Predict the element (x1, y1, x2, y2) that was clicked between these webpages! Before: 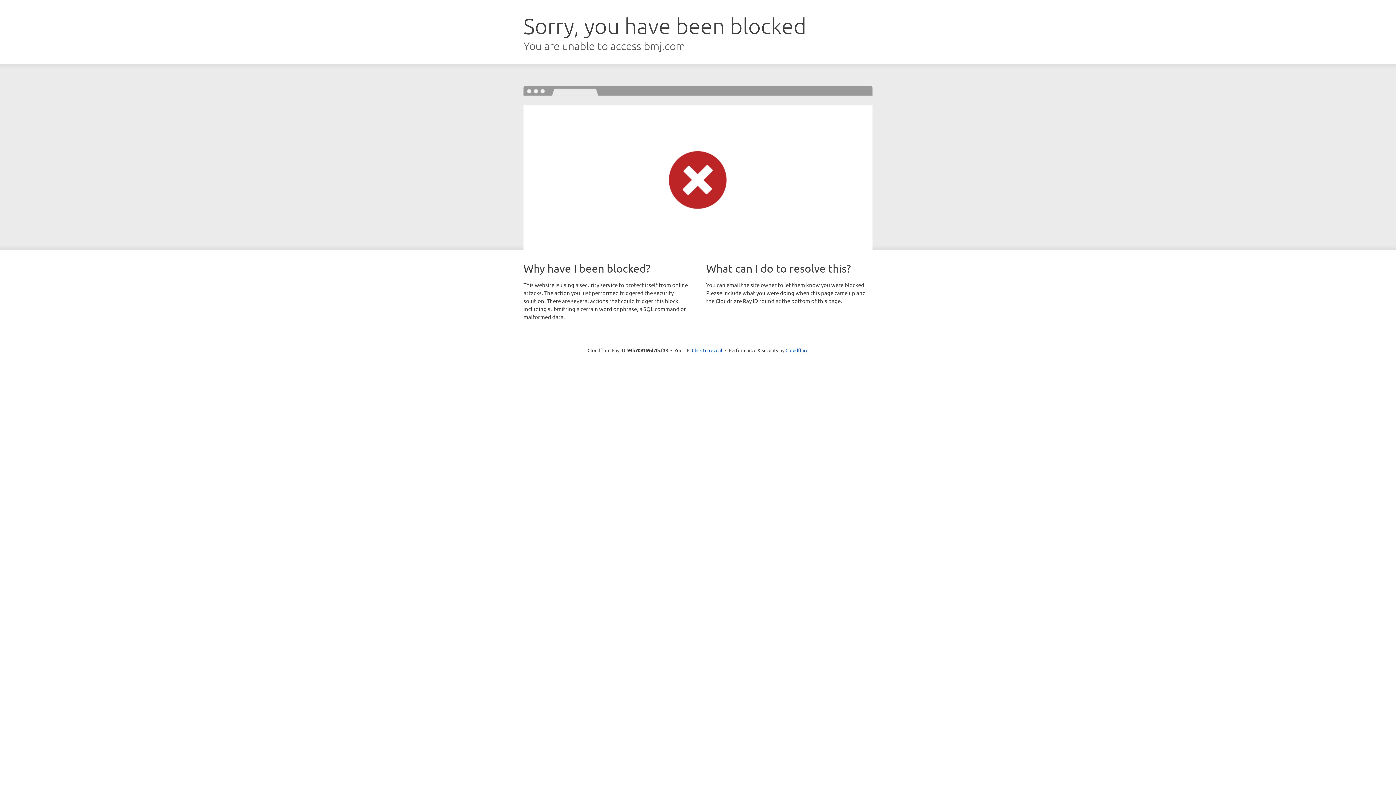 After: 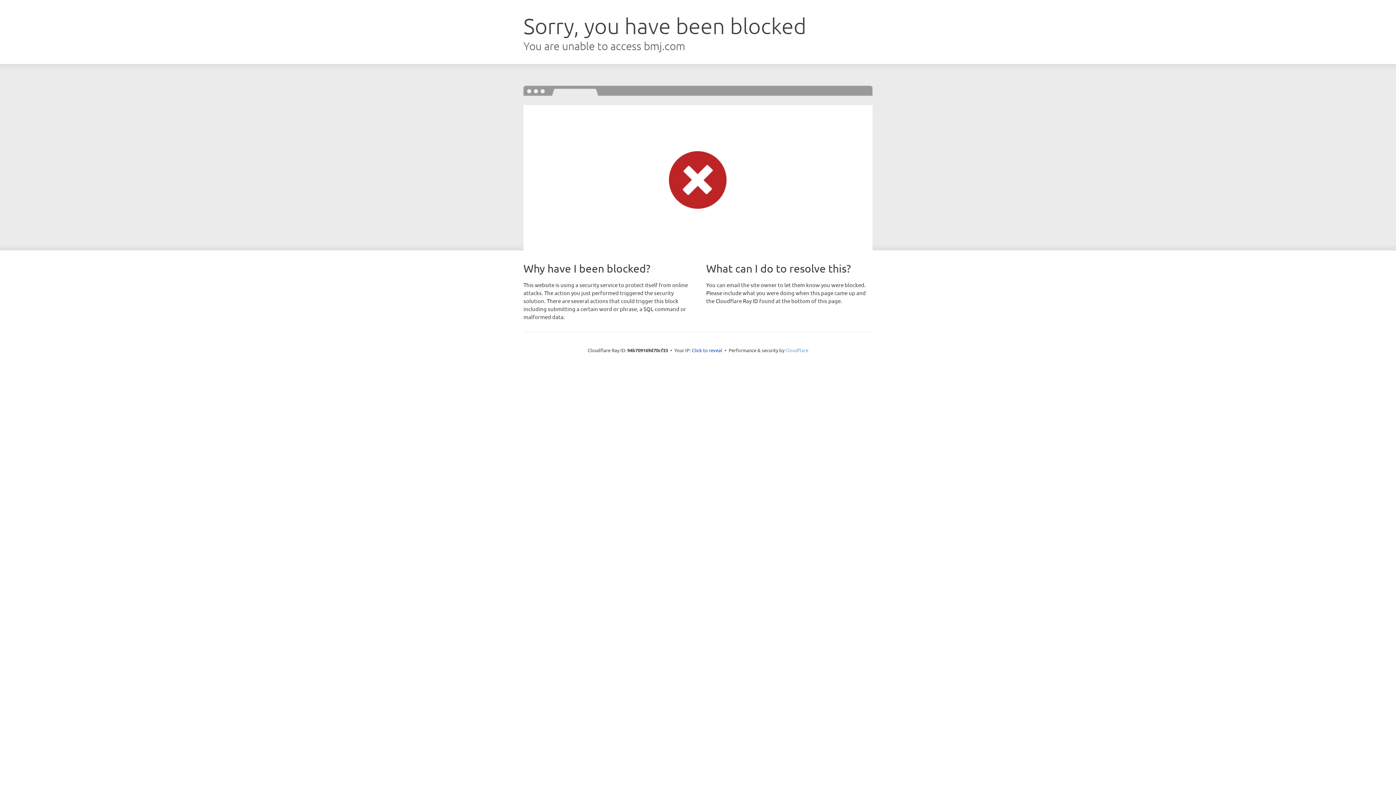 Action: label: Cloudflare bbox: (785, 347, 808, 353)